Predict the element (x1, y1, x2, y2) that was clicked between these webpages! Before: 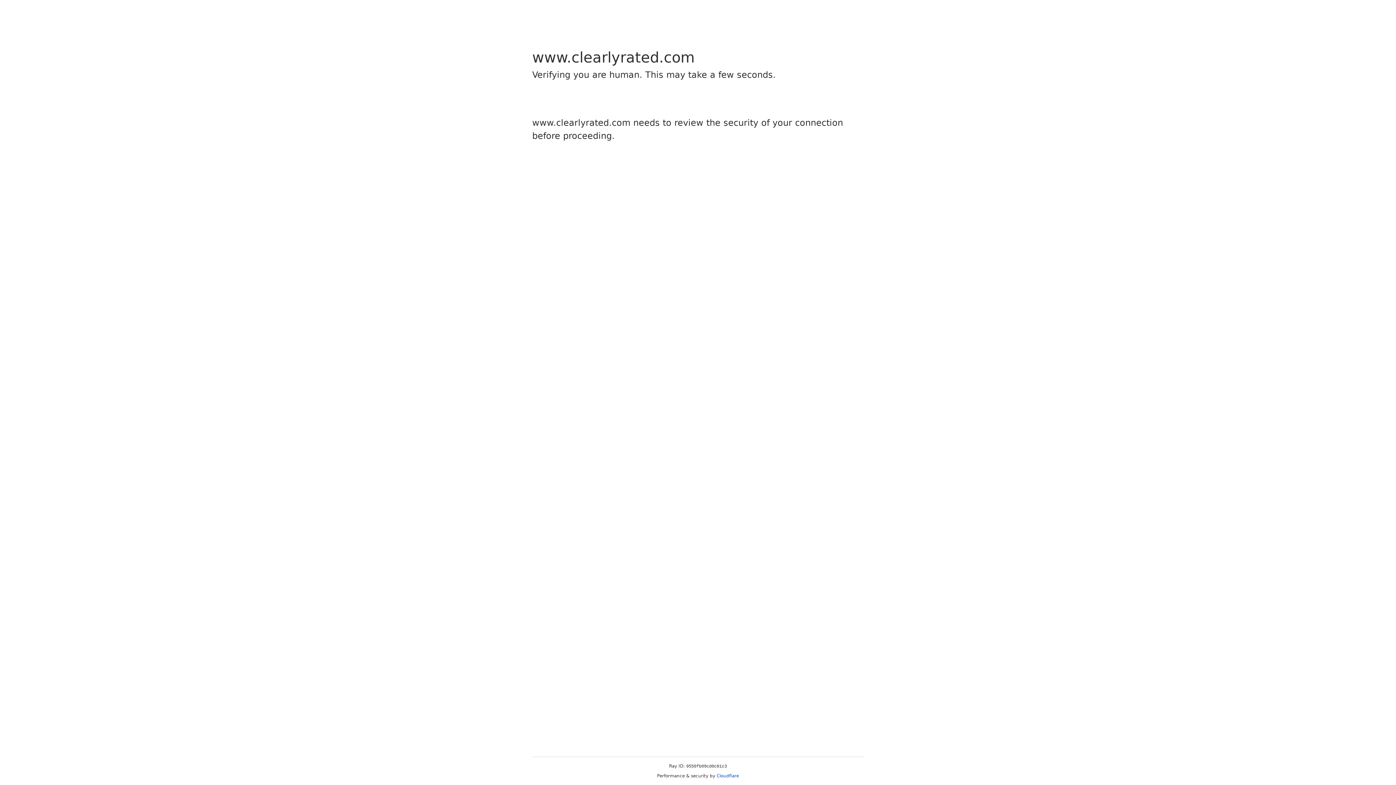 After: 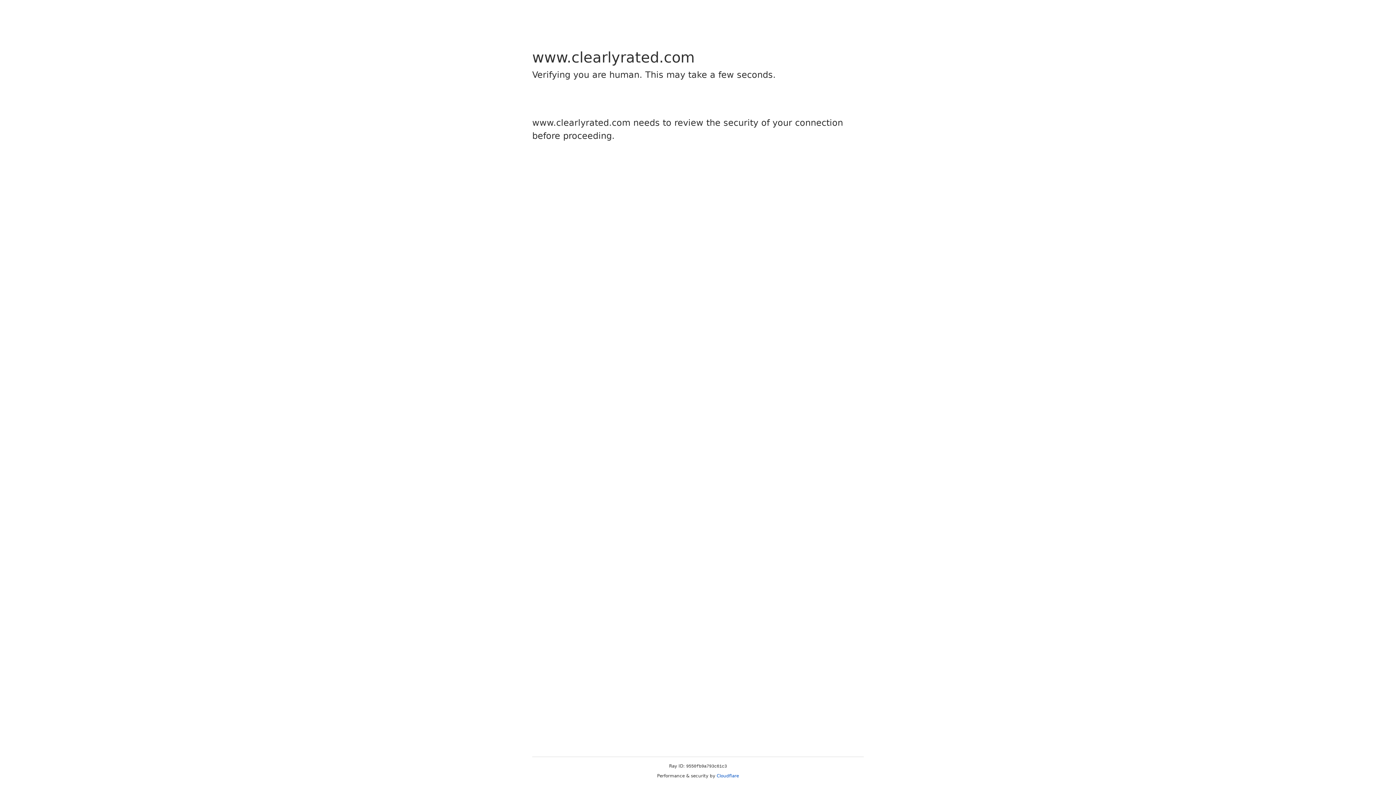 Action: label: Cloudflare bbox: (716, 773, 739, 778)